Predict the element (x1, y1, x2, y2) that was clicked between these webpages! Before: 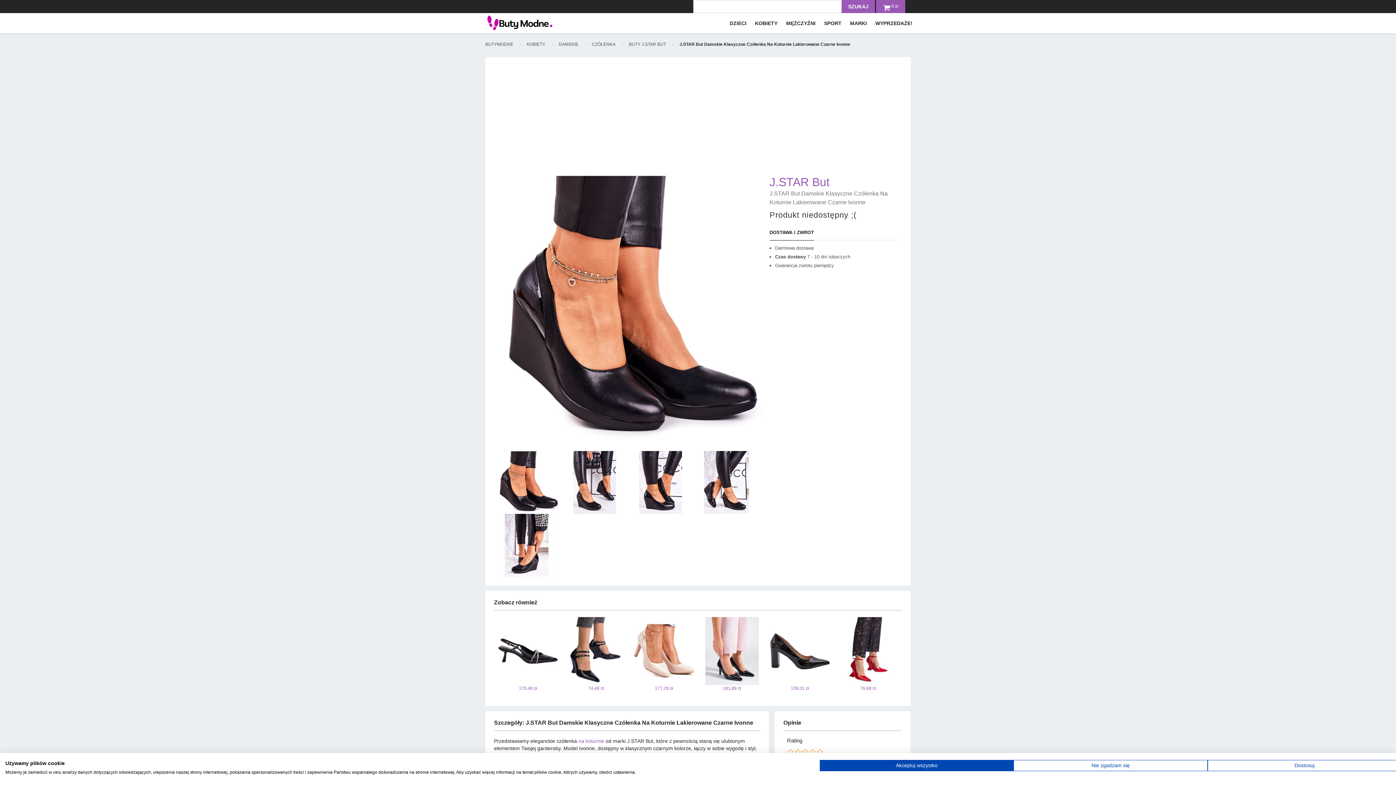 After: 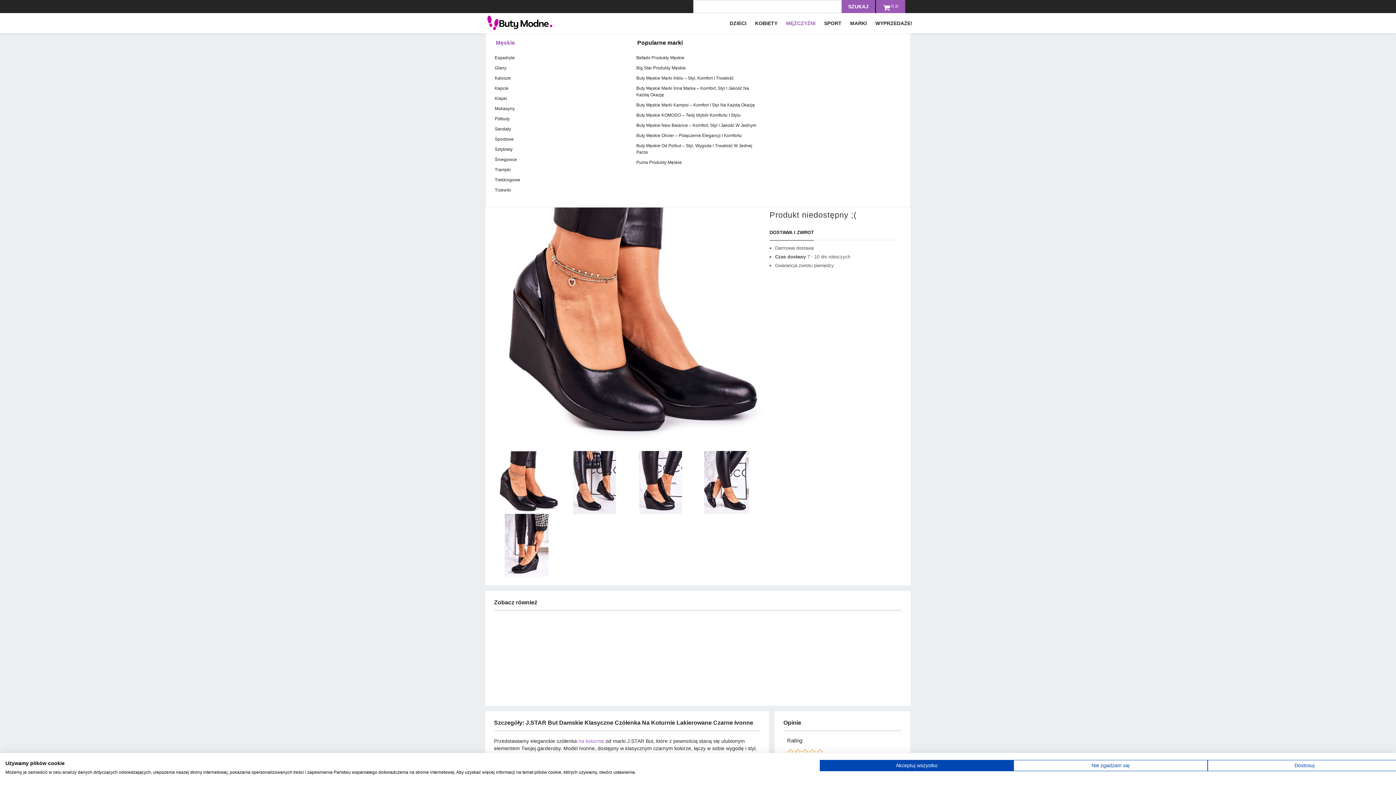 Action: label: MĘŻCZYŹNI bbox: (782, 16, 820, 29)